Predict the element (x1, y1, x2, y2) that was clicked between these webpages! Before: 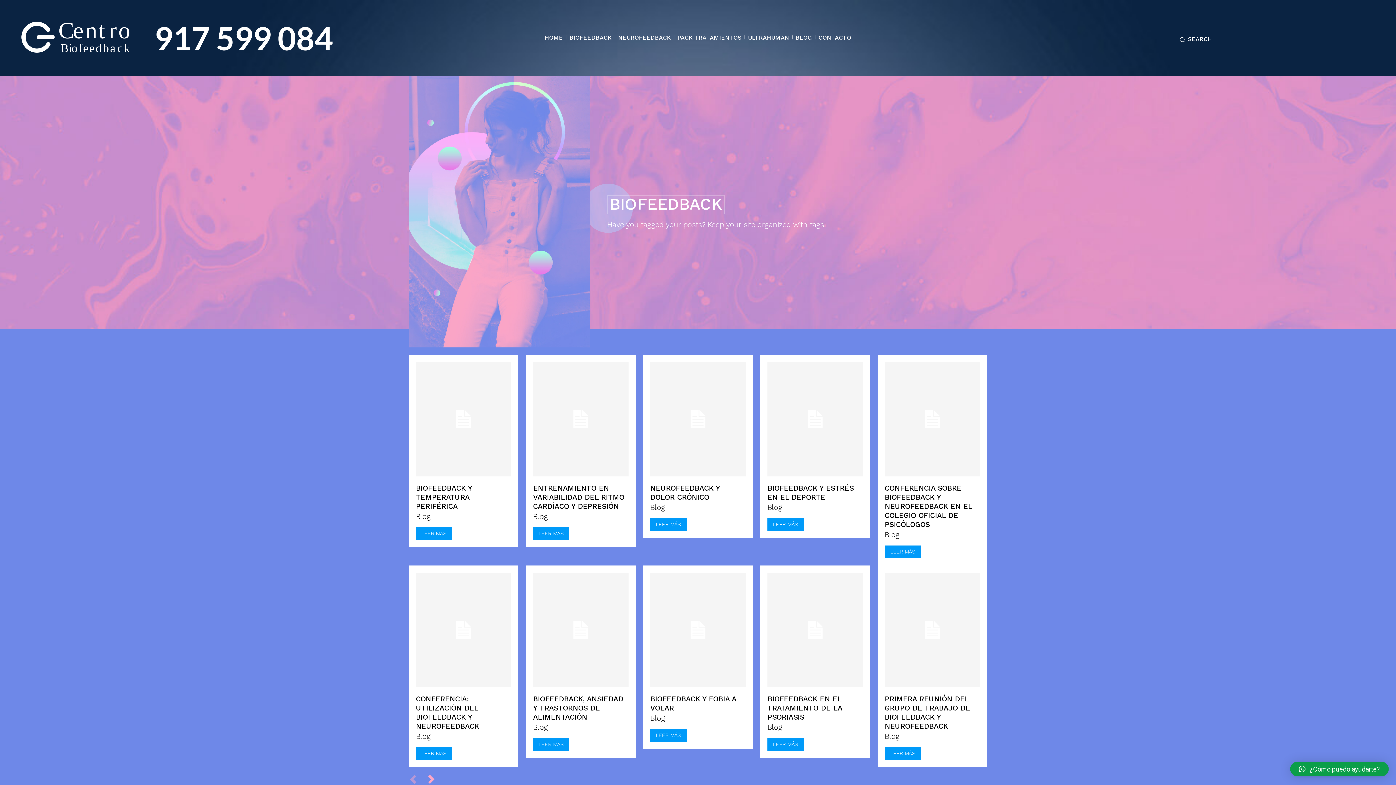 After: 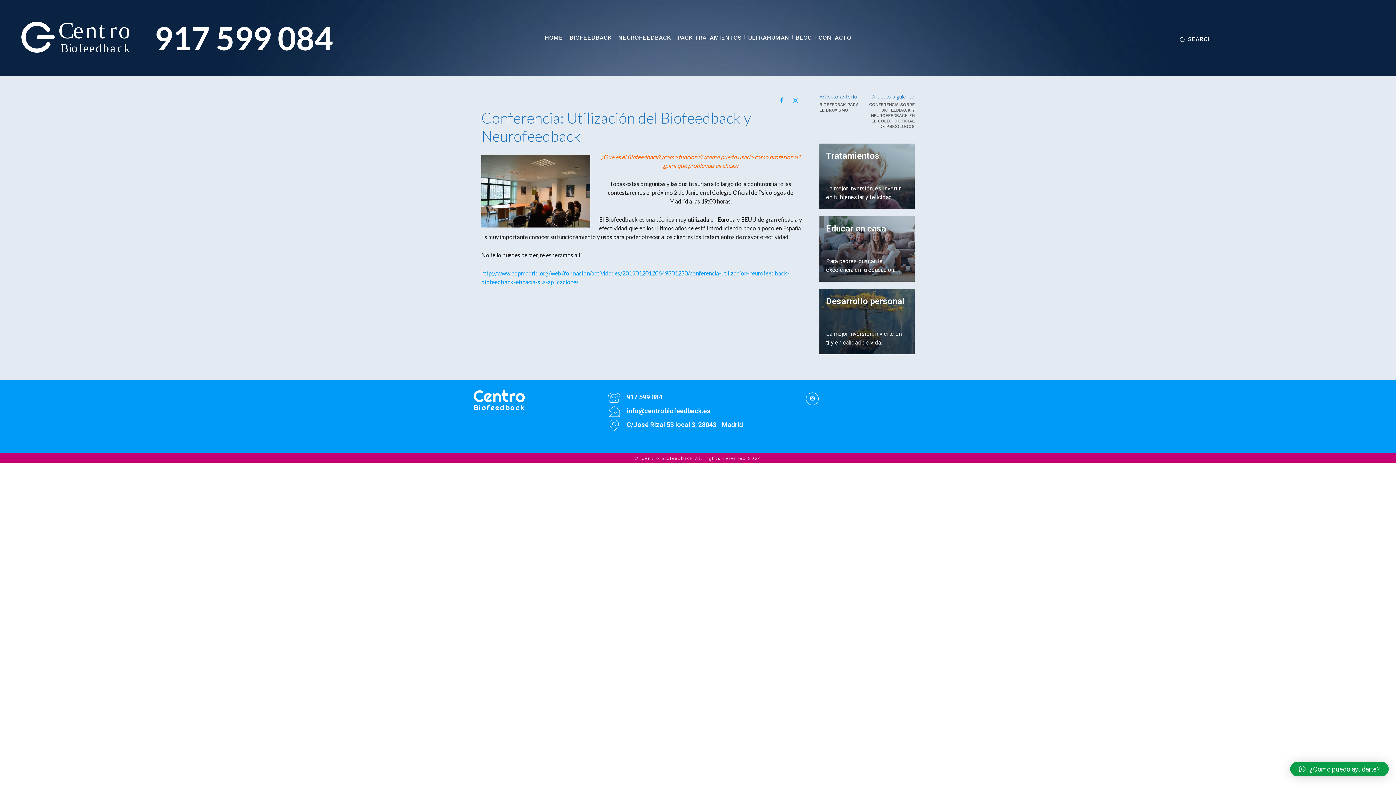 Action: bbox: (416, 694, 479, 730) label: CONFERENCIA: UTILIZACIÓN DEL BIOFEEDBACK Y NEUROFEEDBACK